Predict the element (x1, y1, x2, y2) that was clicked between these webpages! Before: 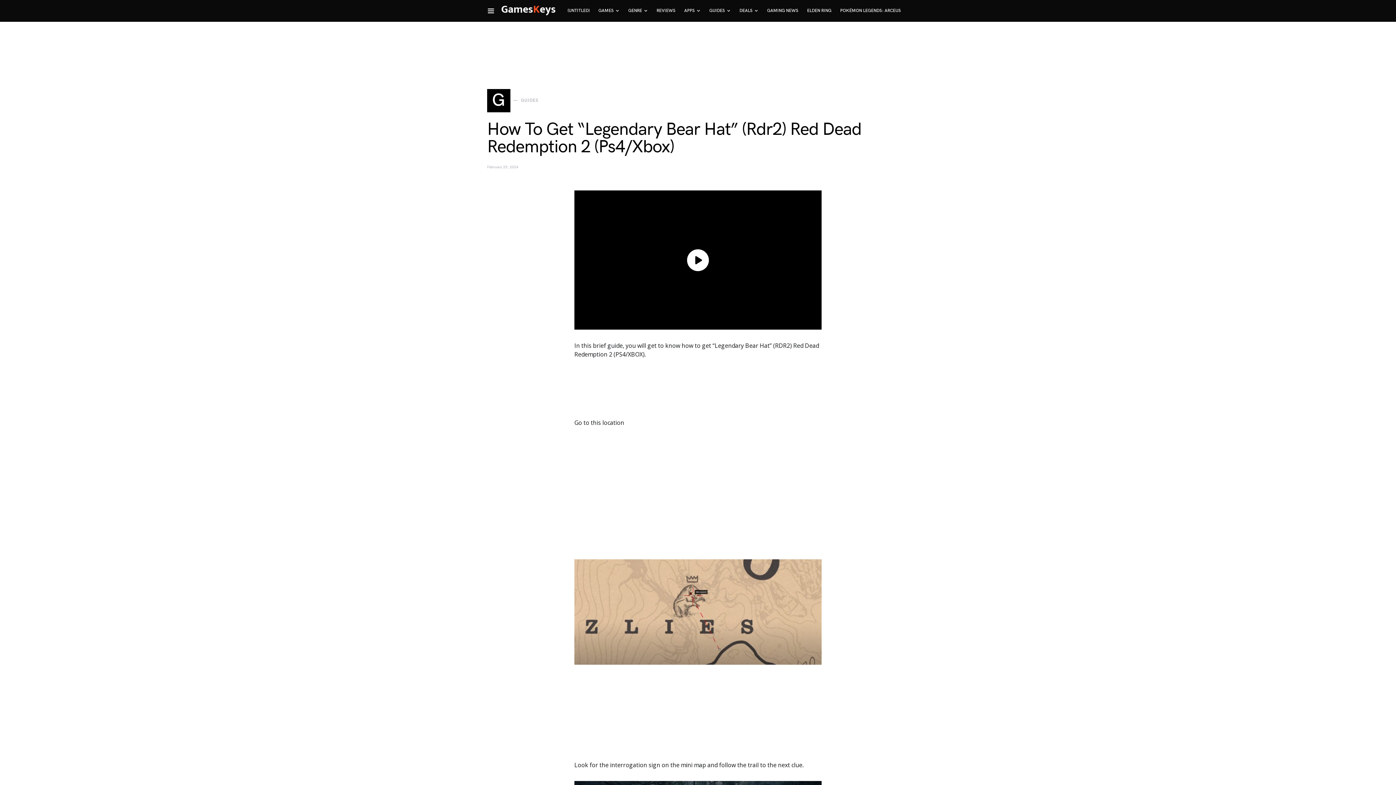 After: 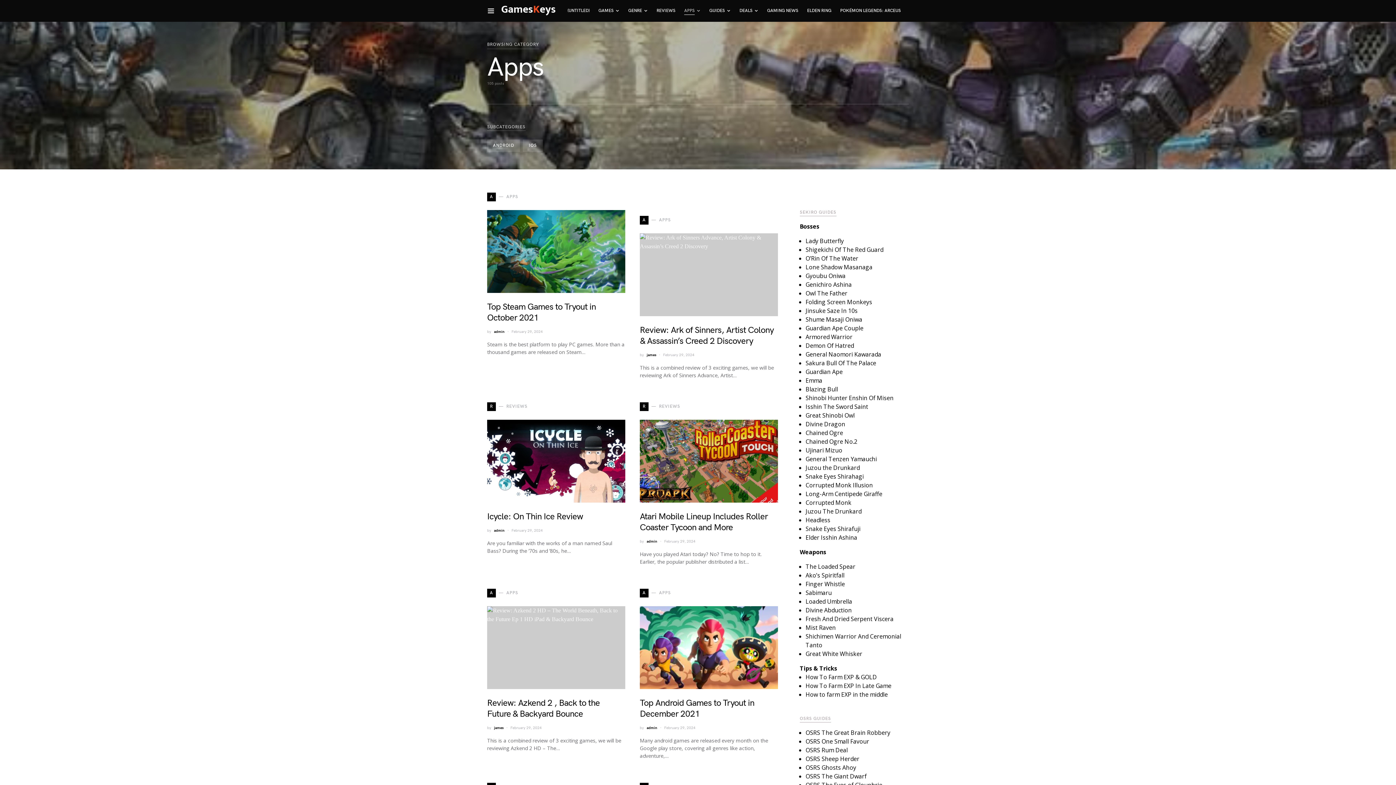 Action: bbox: (680, 0, 705, 21) label: APPS